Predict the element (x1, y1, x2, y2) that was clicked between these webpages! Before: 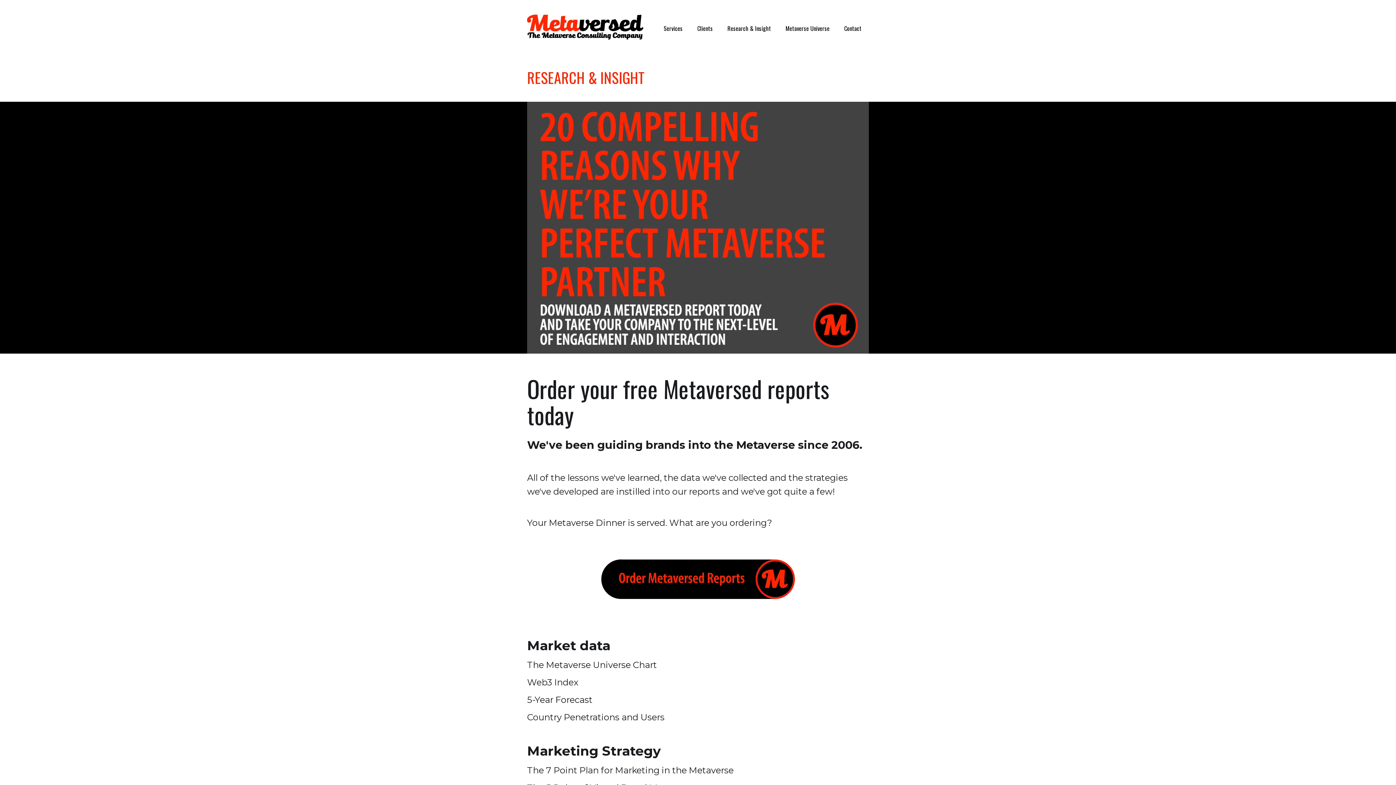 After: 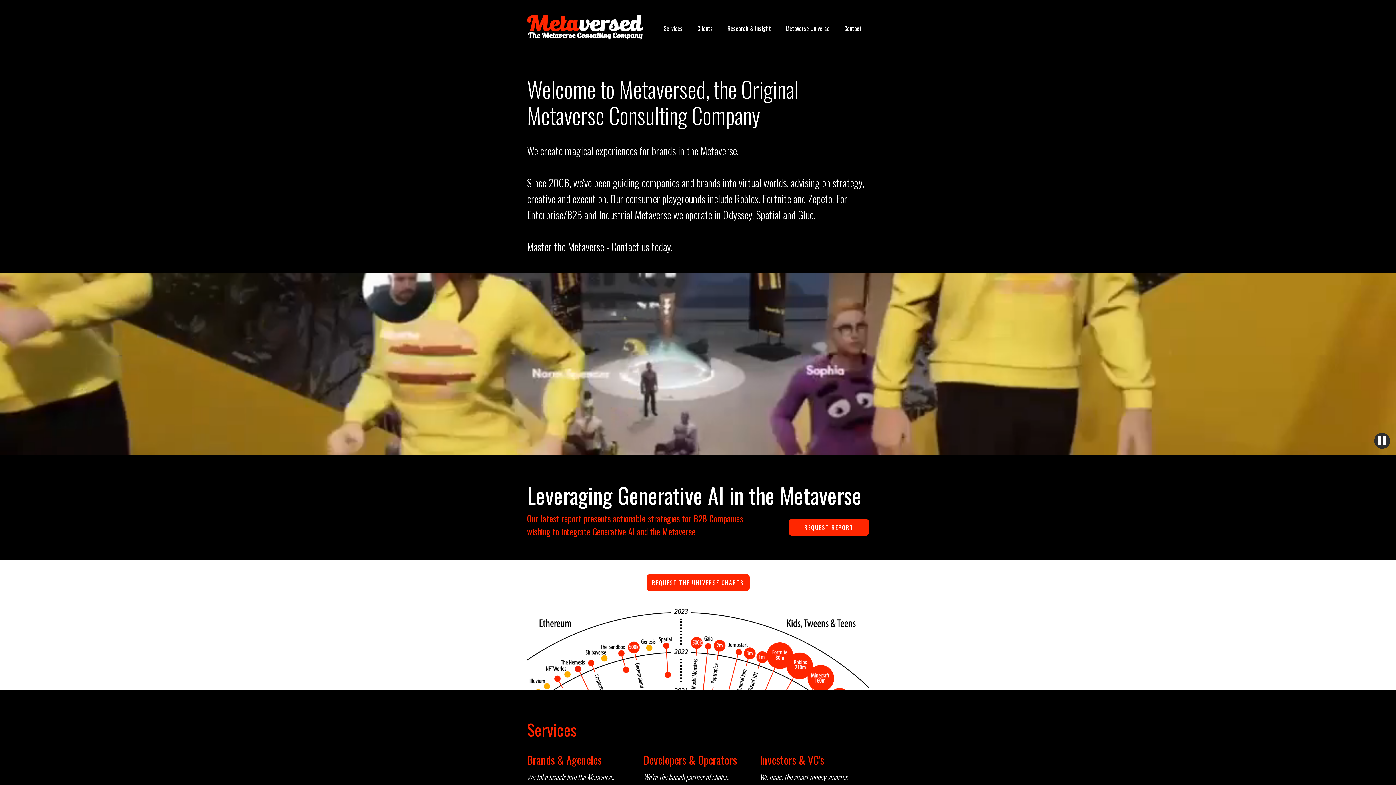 Action: bbox: (527, 14, 643, 39) label: home